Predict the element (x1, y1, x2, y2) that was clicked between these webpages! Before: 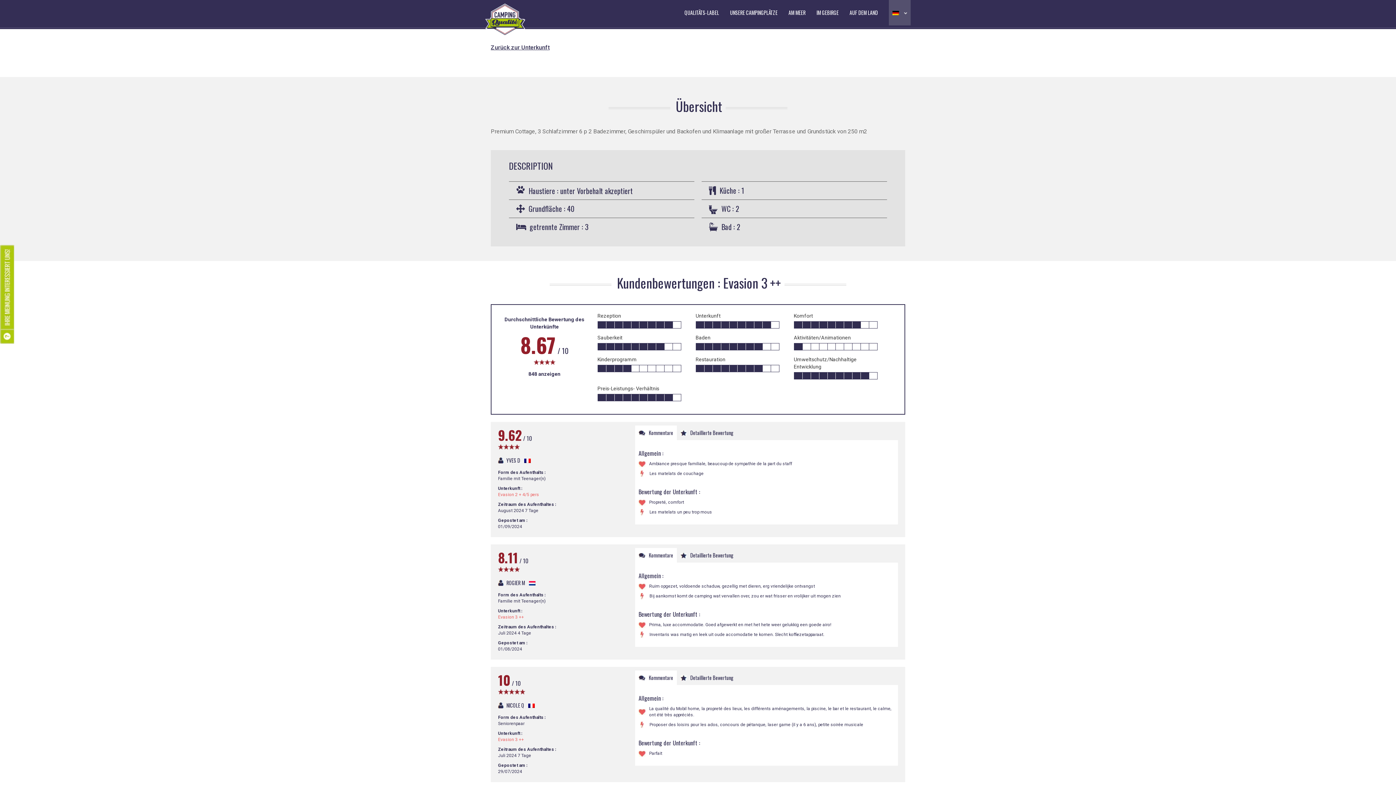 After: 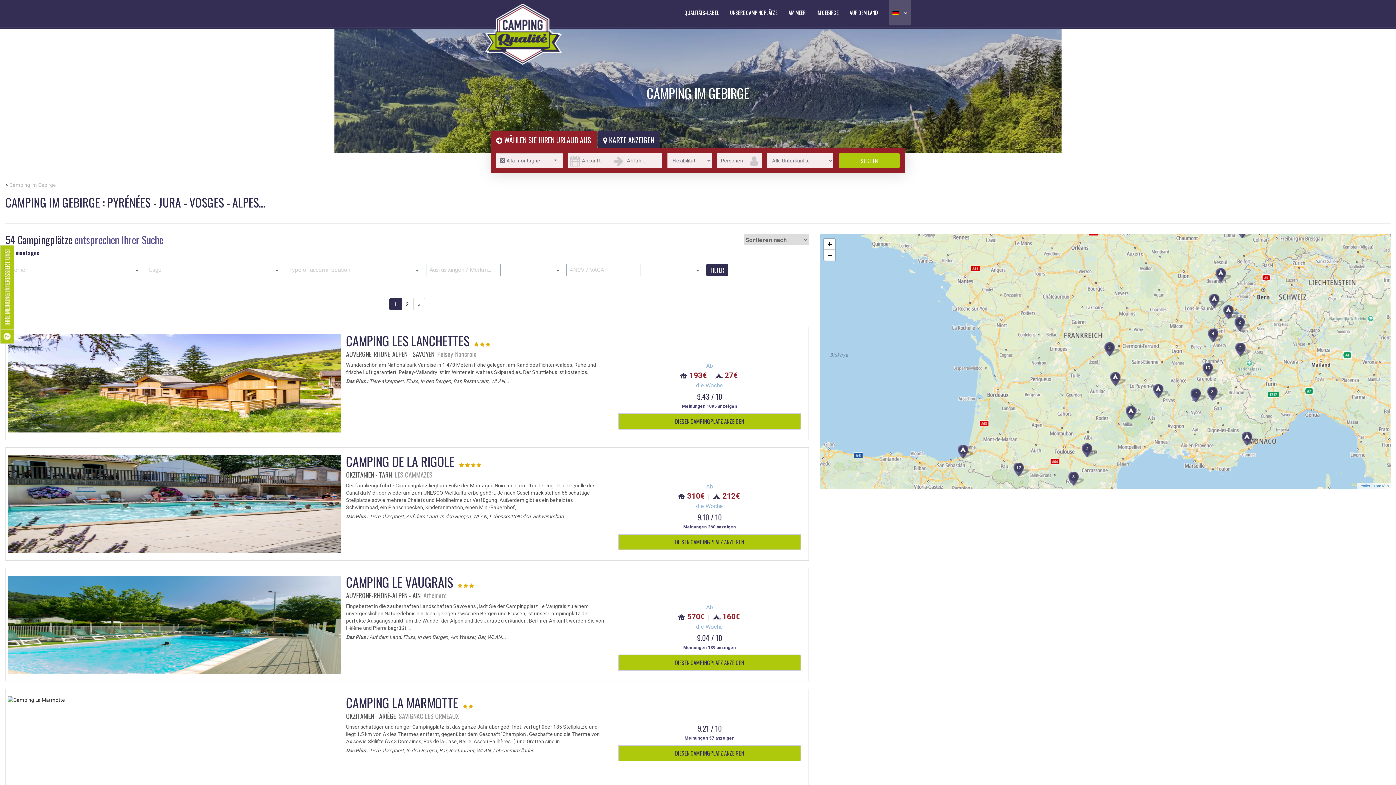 Action: label: IM GEBIRGE bbox: (816, 0, 838, 25)